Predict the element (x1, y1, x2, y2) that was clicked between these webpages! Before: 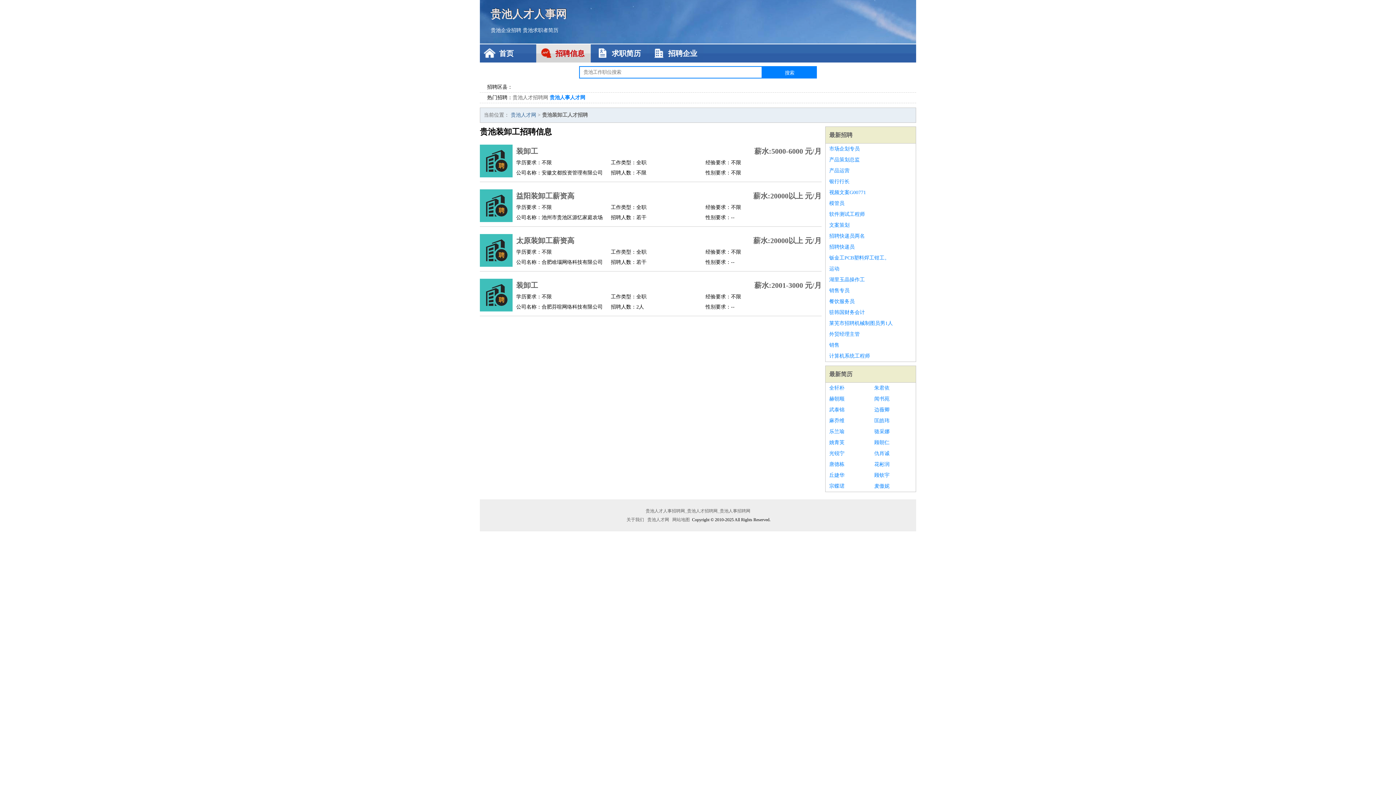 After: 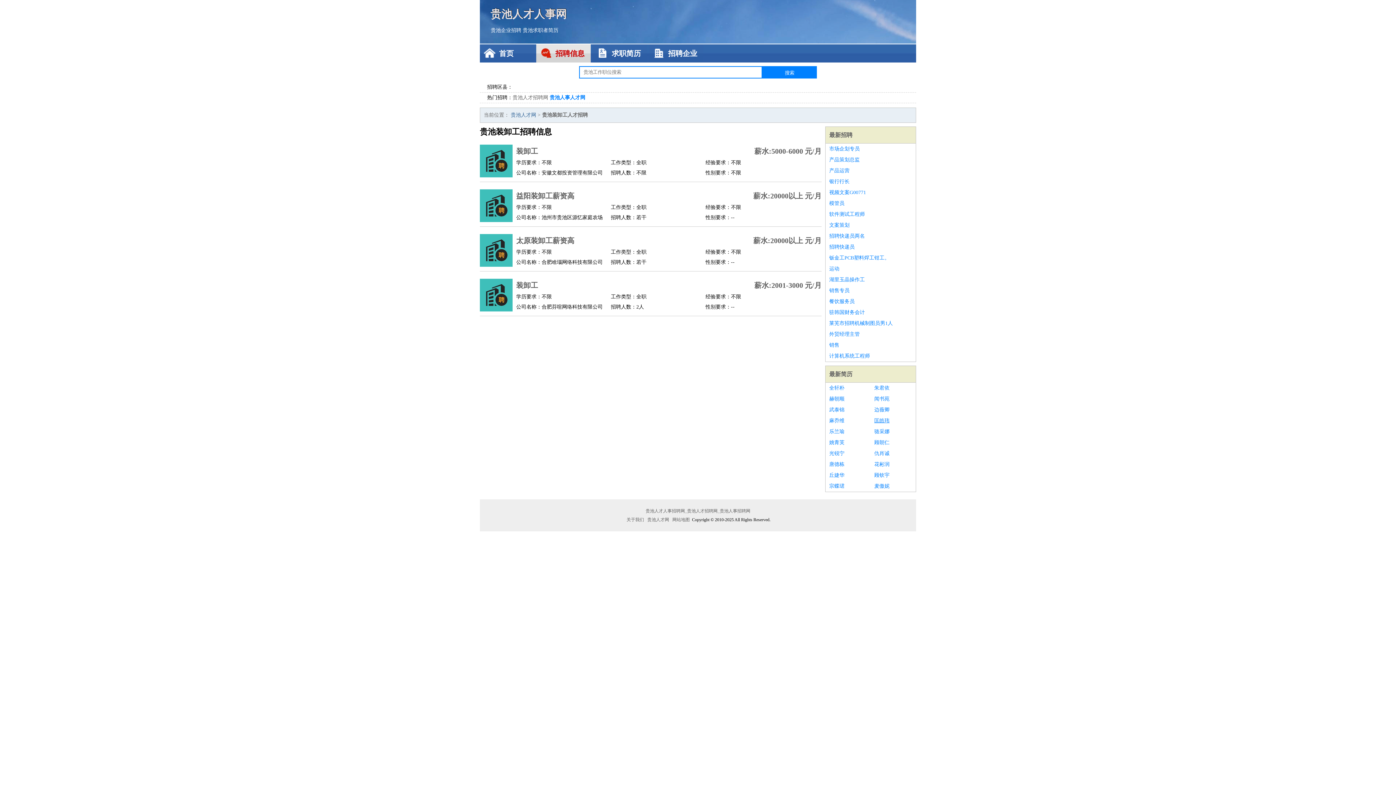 Action: label: 匡皓玮 bbox: (874, 415, 912, 426)